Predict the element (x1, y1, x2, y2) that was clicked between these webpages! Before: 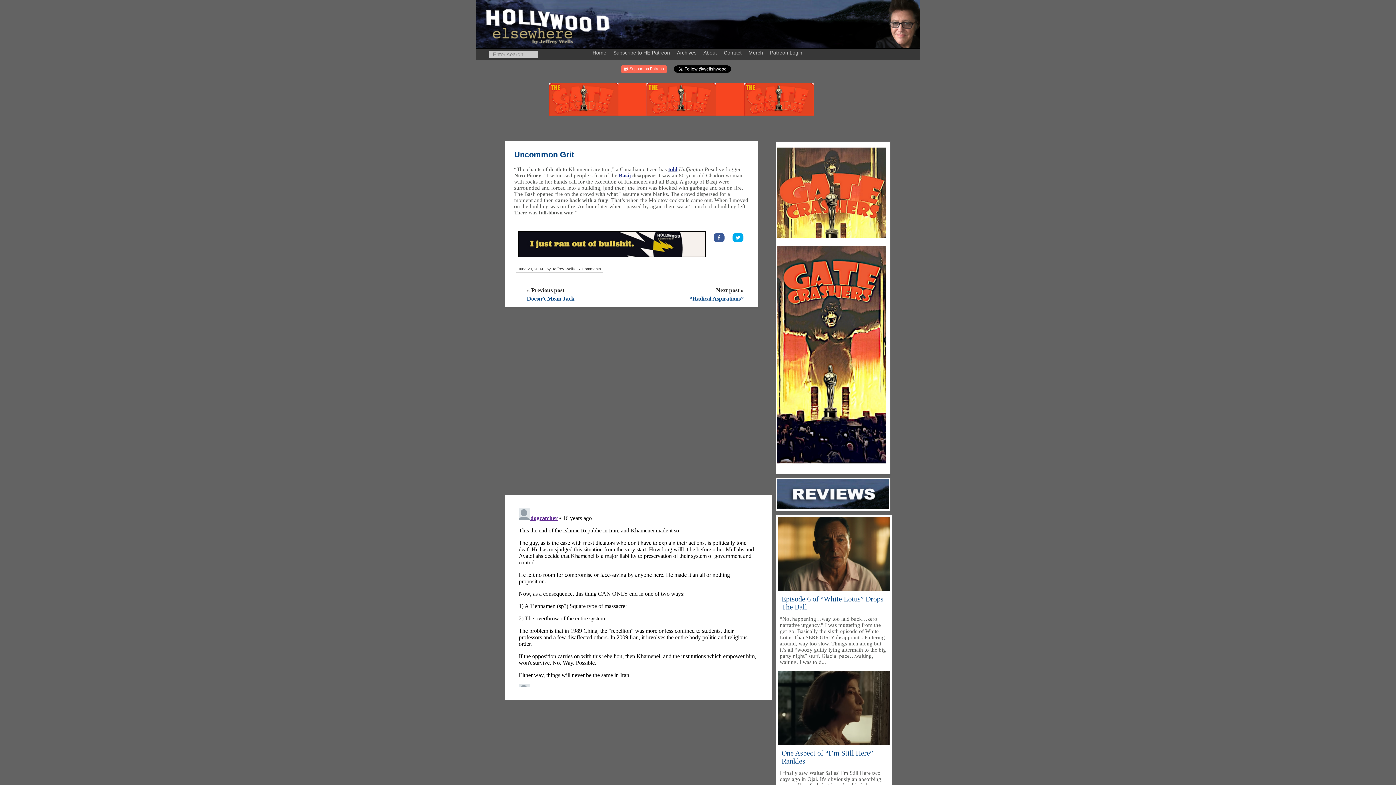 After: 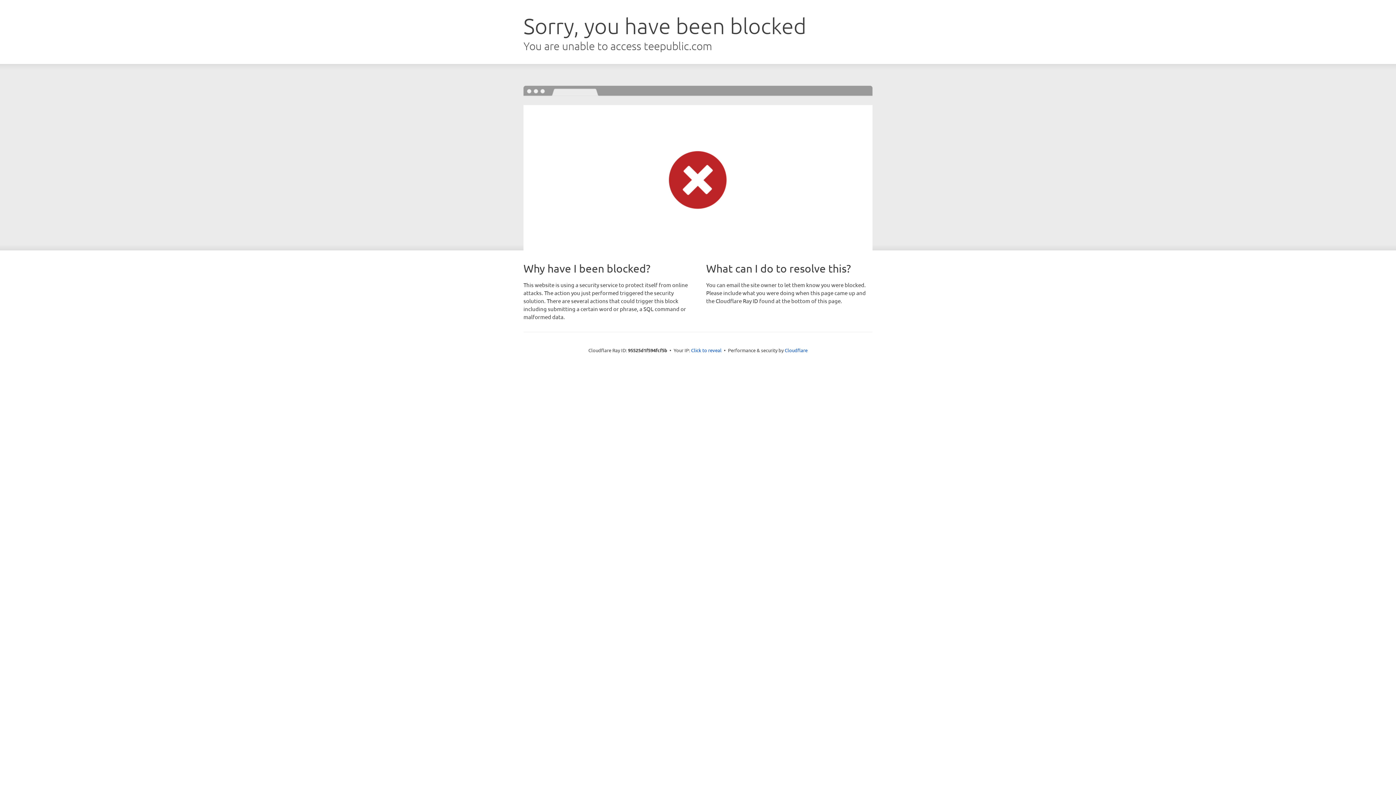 Action: bbox: (746, 45, 766, 57) label: Merch